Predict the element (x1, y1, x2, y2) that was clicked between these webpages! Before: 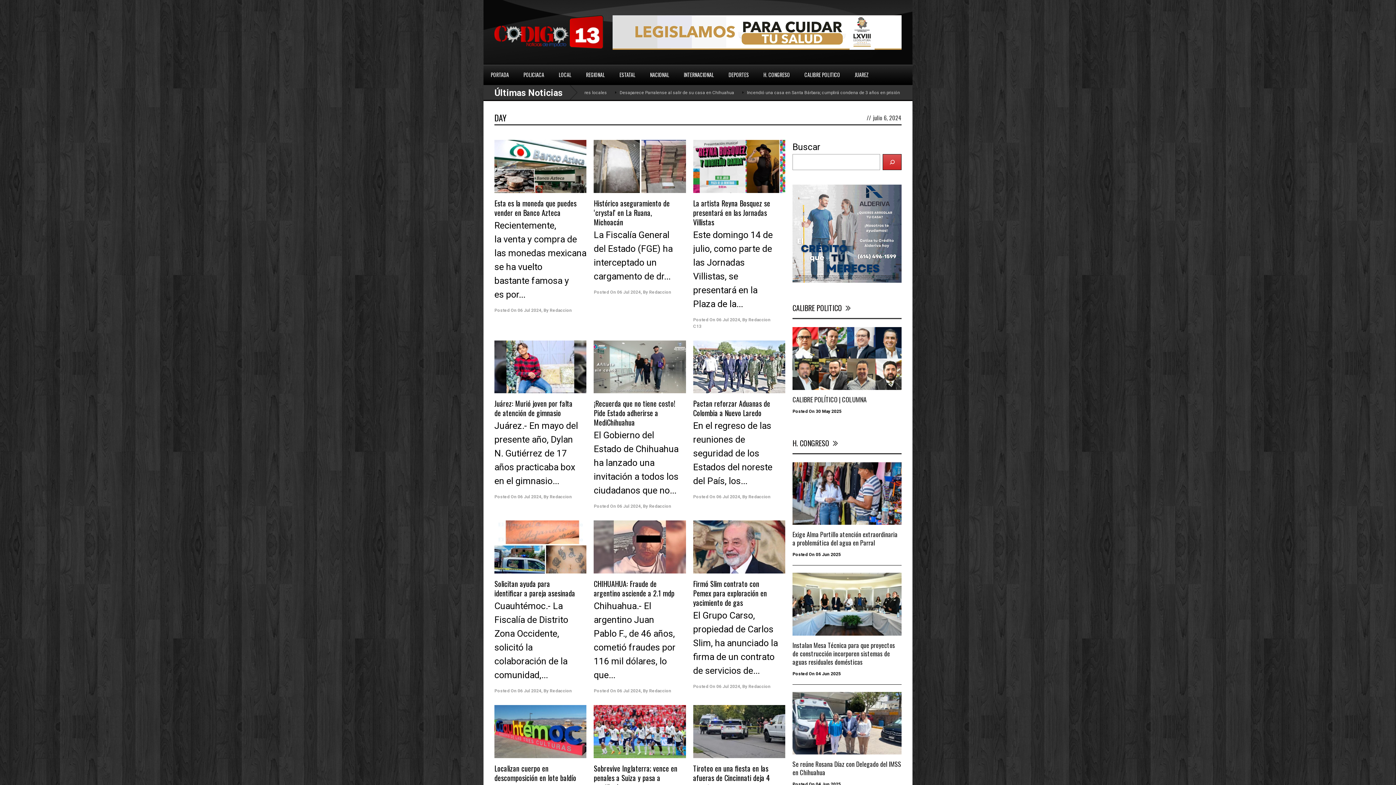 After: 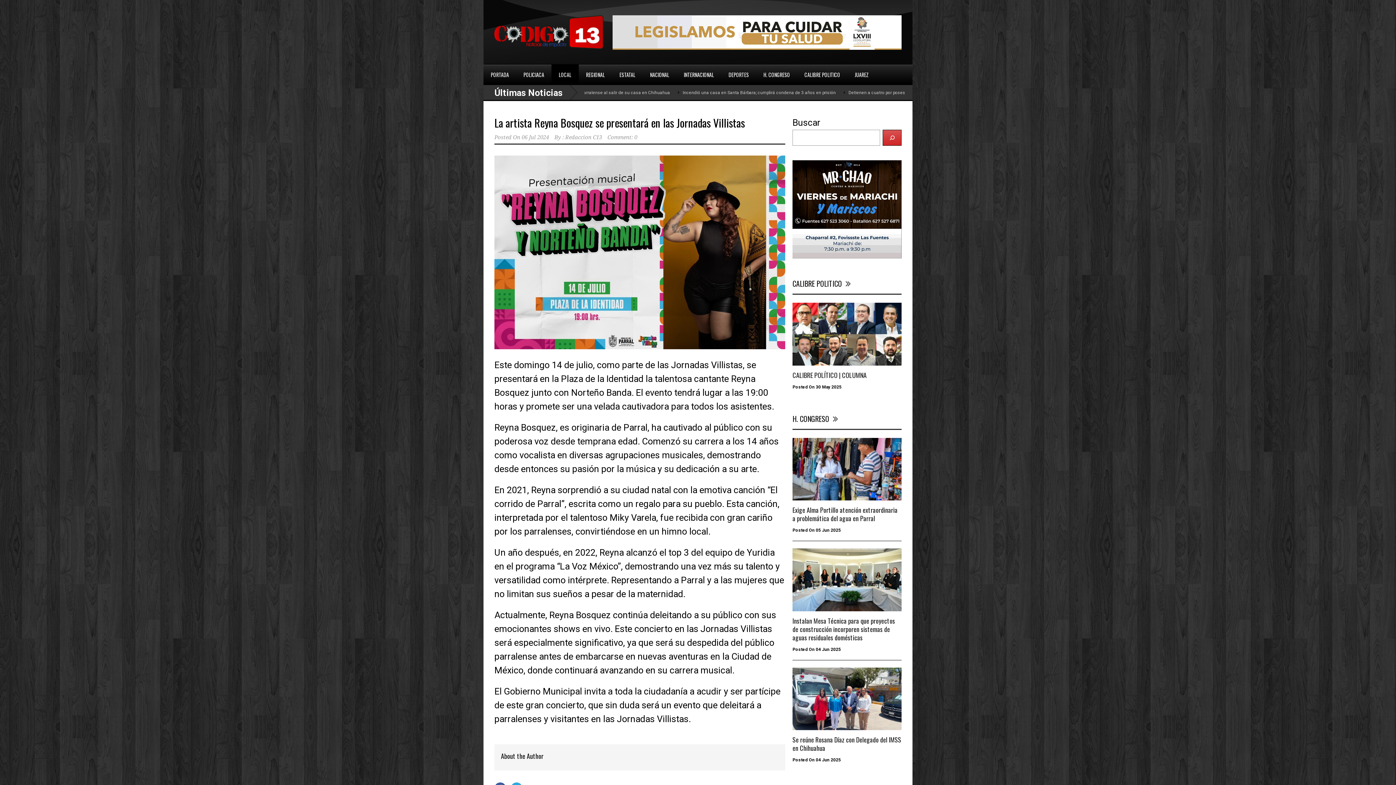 Action: label: 0 bbox: (773, 179, 778, 190)